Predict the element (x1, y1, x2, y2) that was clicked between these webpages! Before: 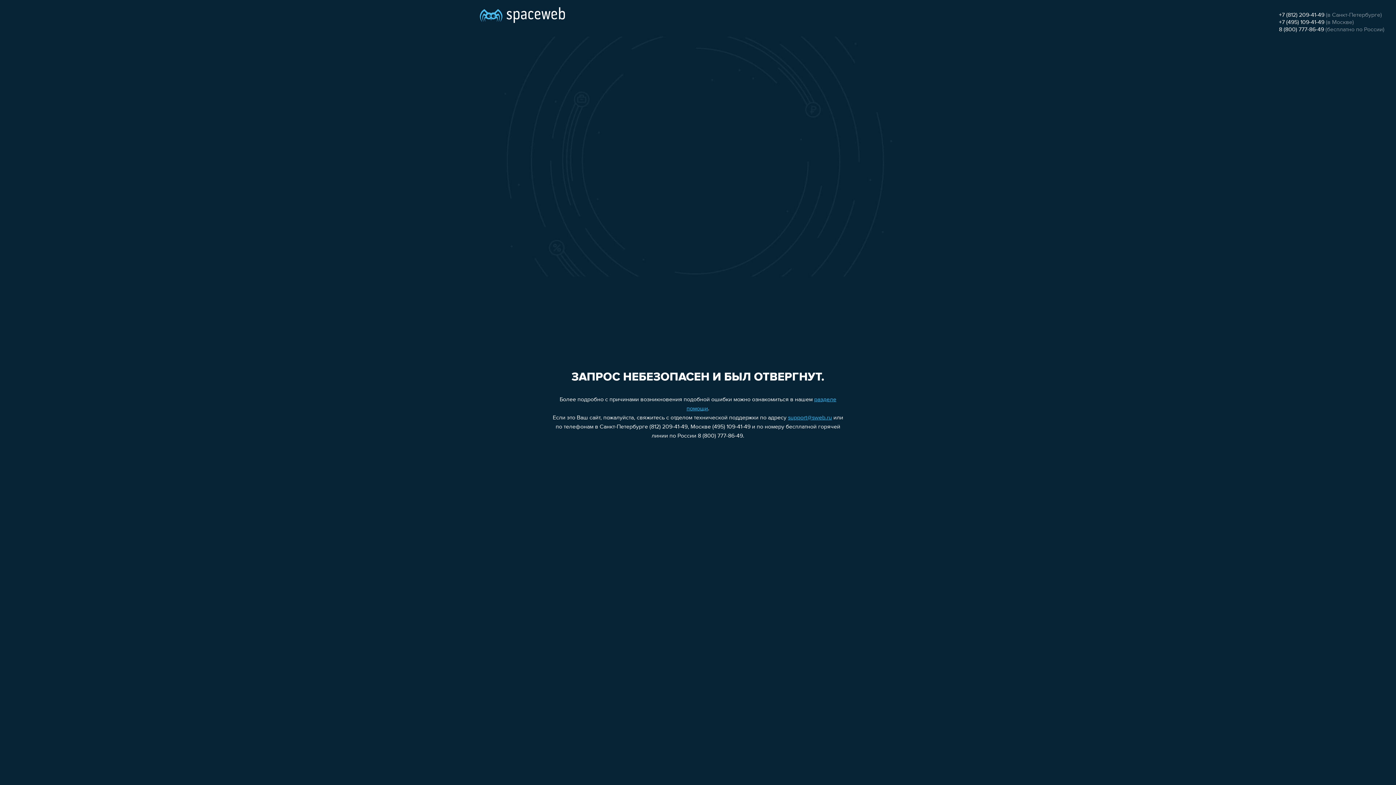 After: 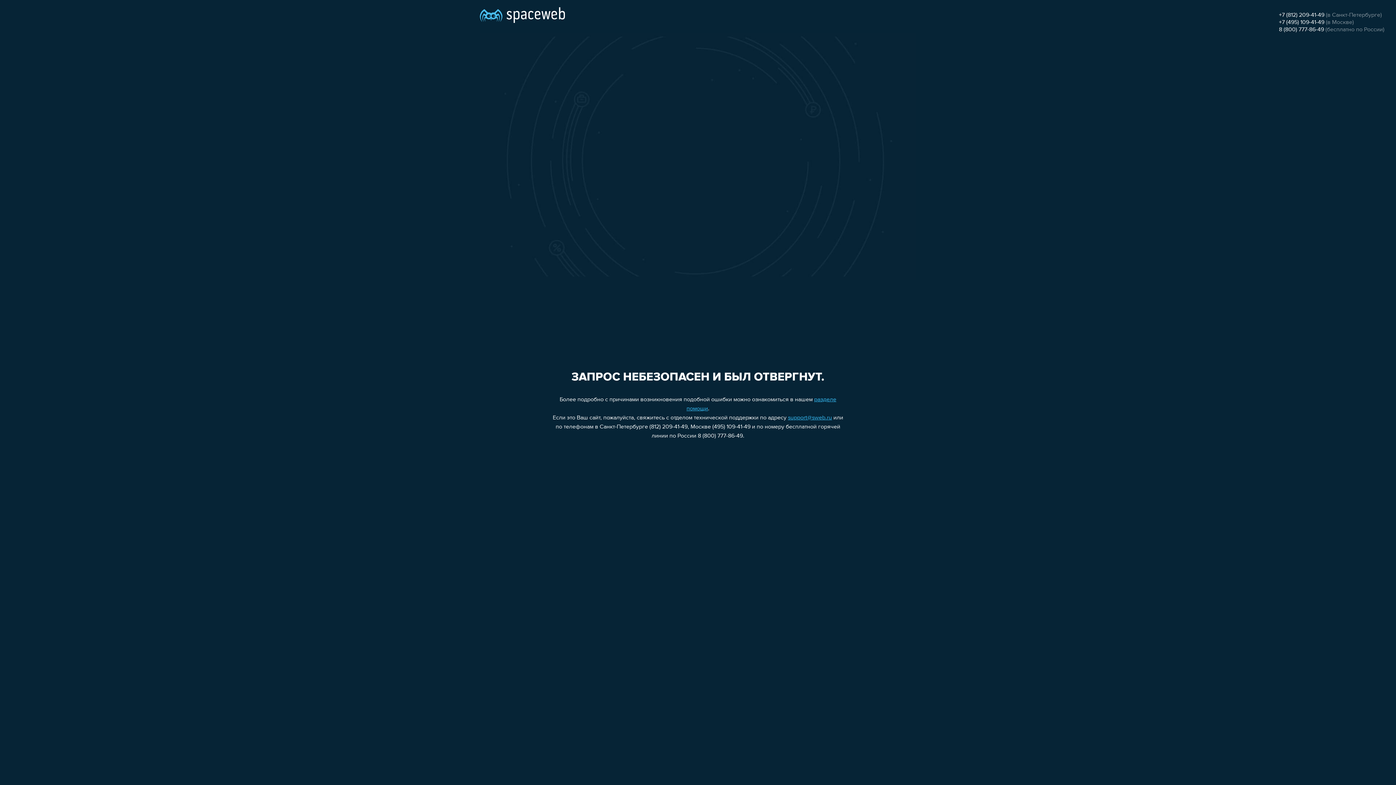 Action: bbox: (1279, 12, 1324, 18) label: +7 (812) 209-41-49